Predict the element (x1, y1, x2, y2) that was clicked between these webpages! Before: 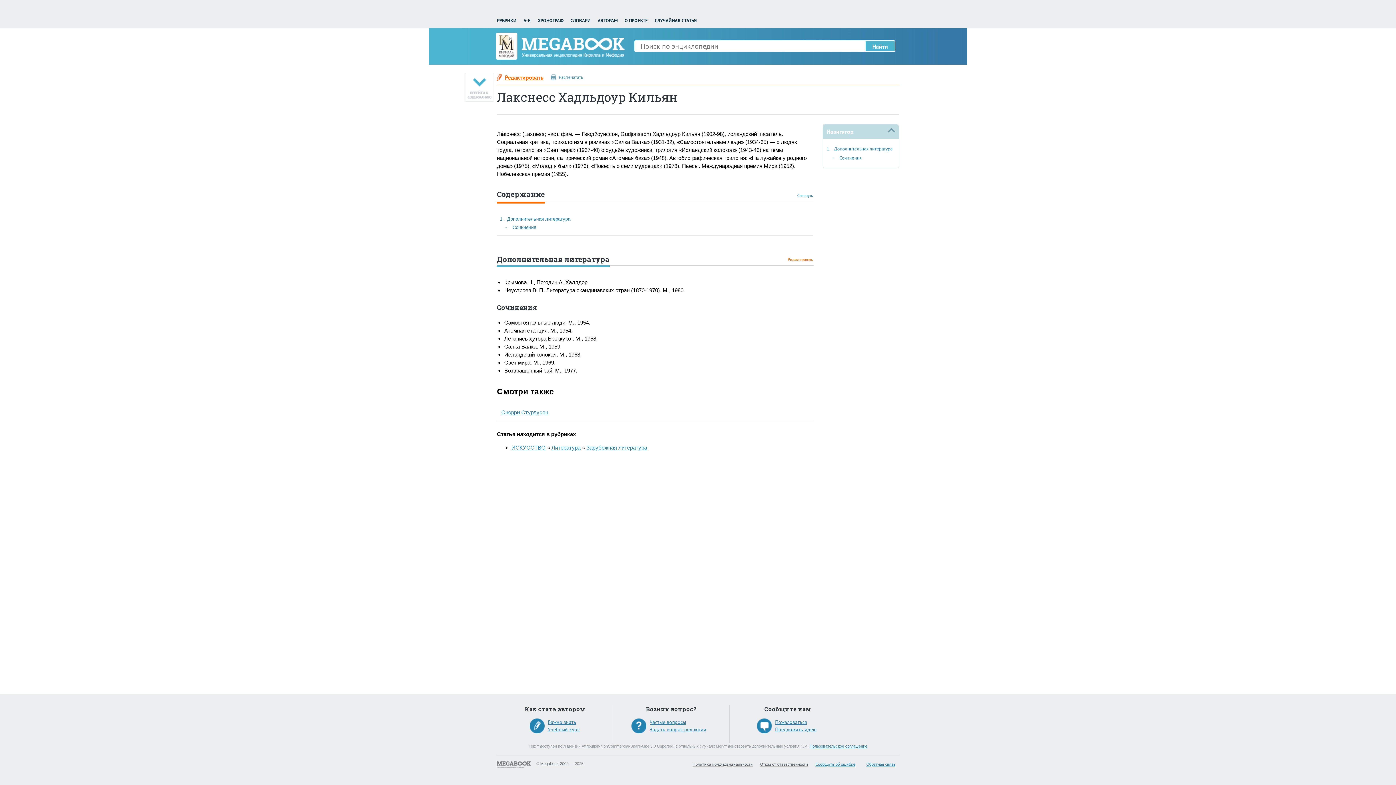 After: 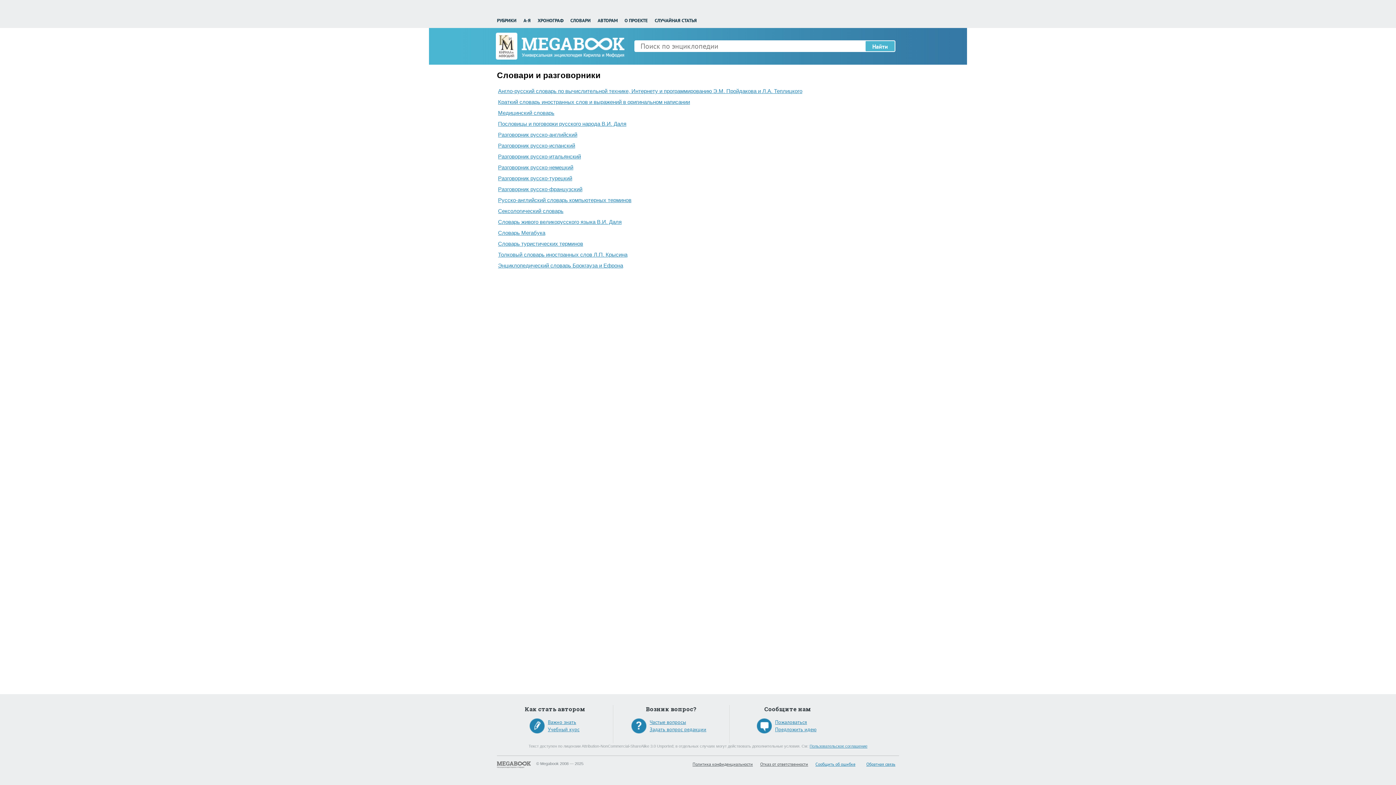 Action: label: СЛОВАРИ bbox: (570, 17, 590, 23)